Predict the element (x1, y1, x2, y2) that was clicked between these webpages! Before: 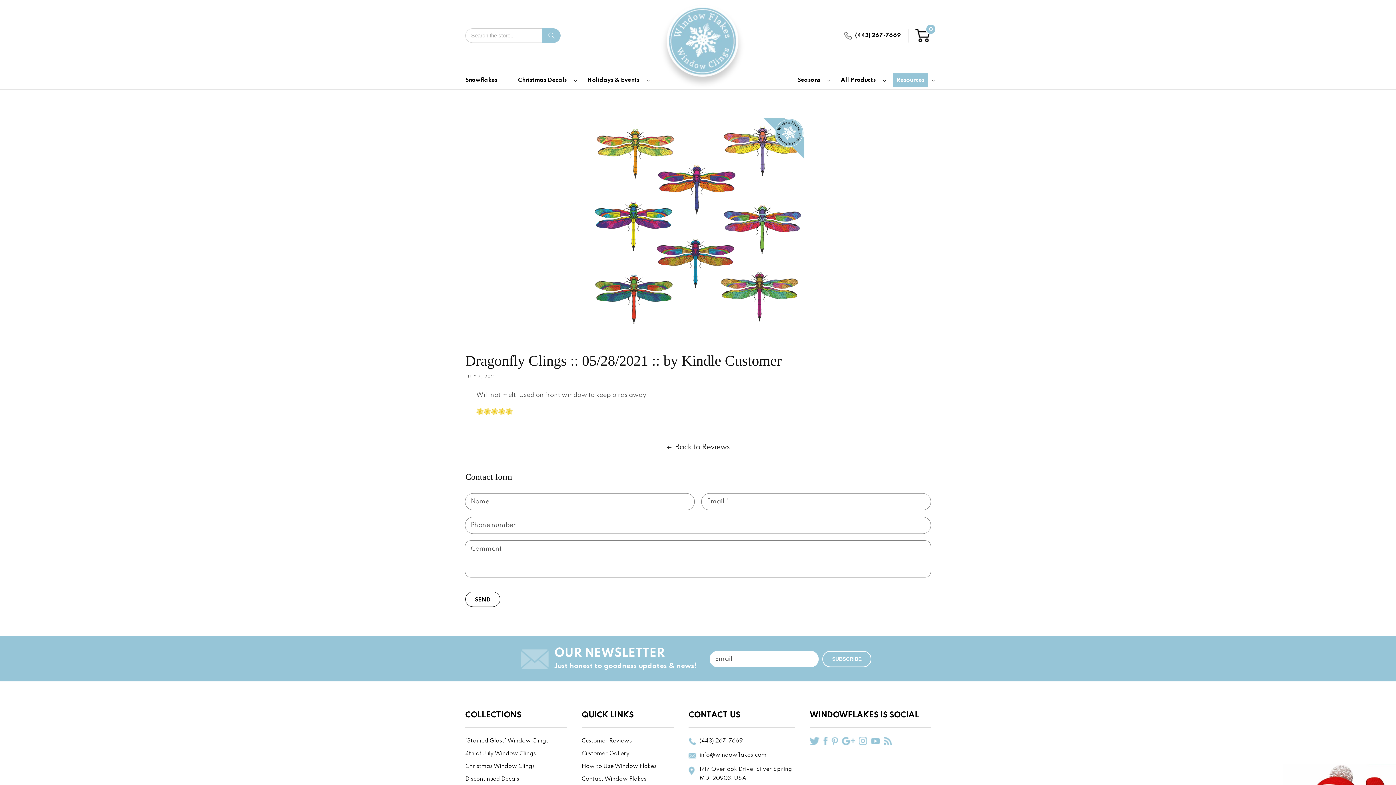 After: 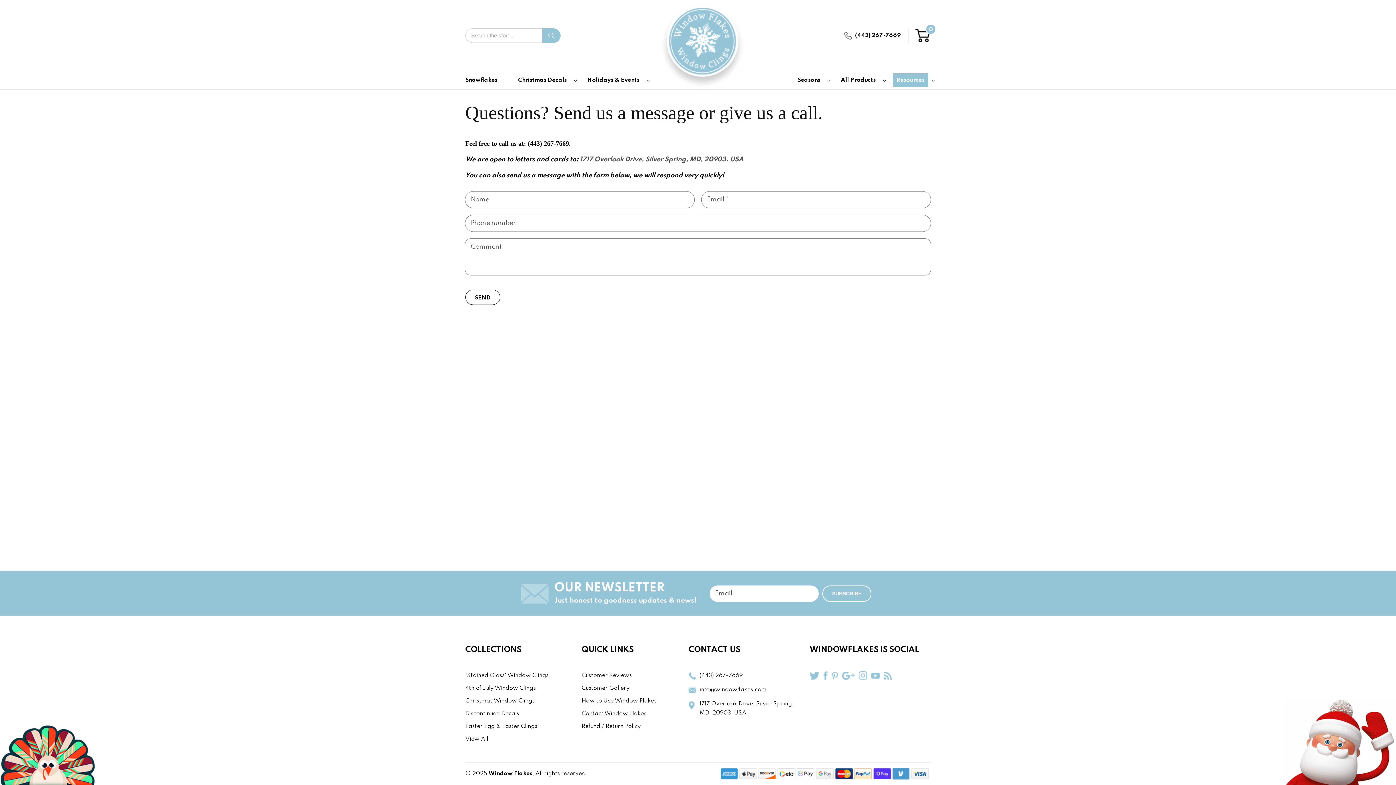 Action: bbox: (889, 71, 938, 89) label: Resources